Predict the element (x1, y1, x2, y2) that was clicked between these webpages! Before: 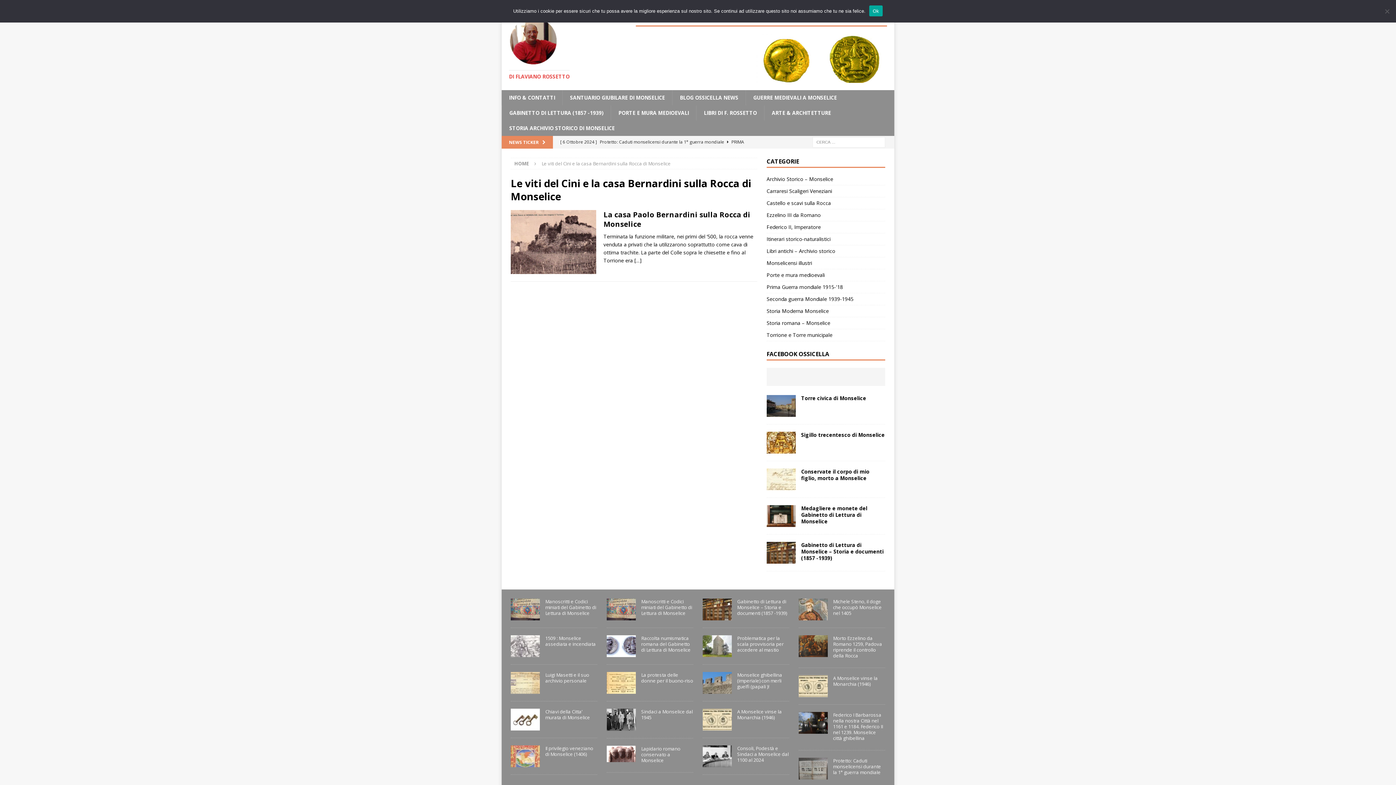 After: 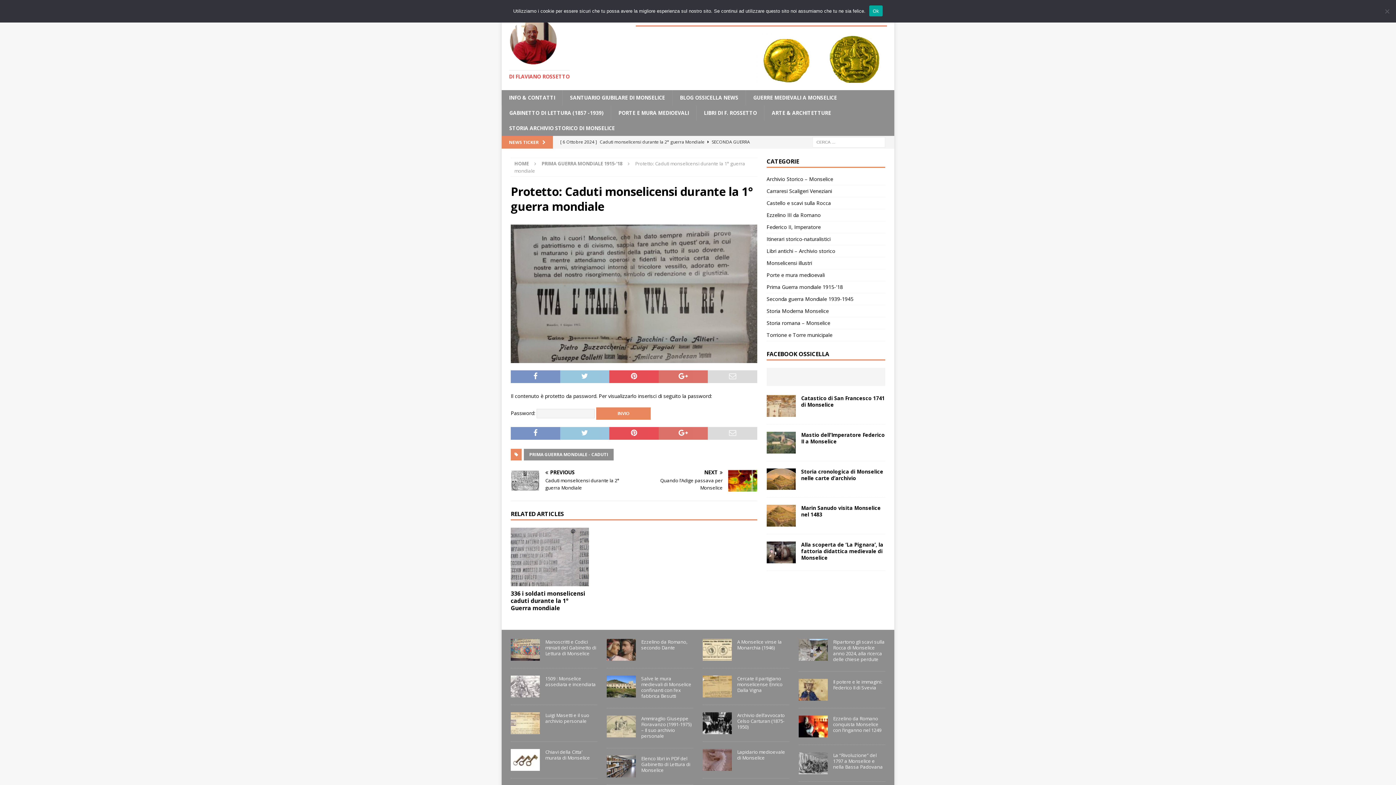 Action: bbox: (833, 757, 881, 775) label: Protetto: Caduti monselicensi durante la 1° guerra mondiale